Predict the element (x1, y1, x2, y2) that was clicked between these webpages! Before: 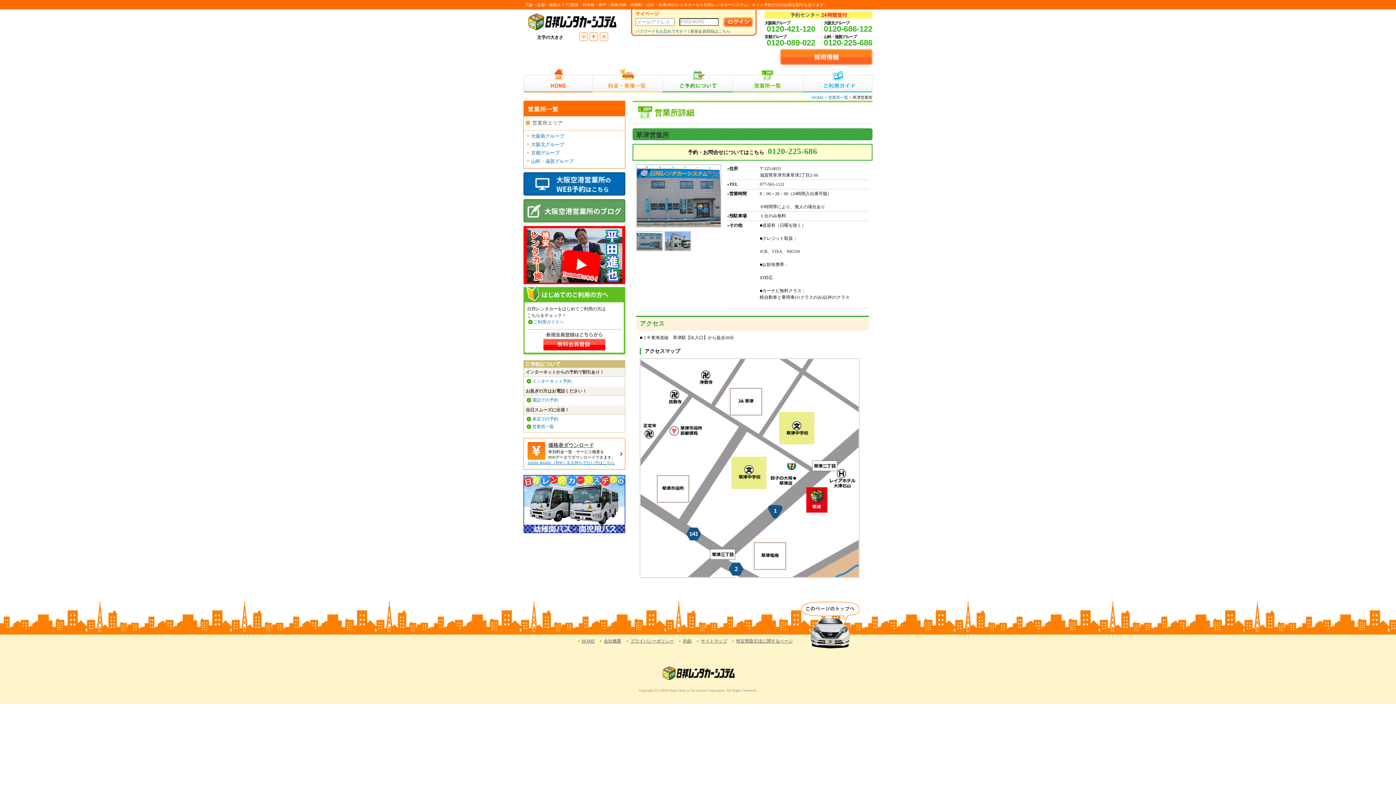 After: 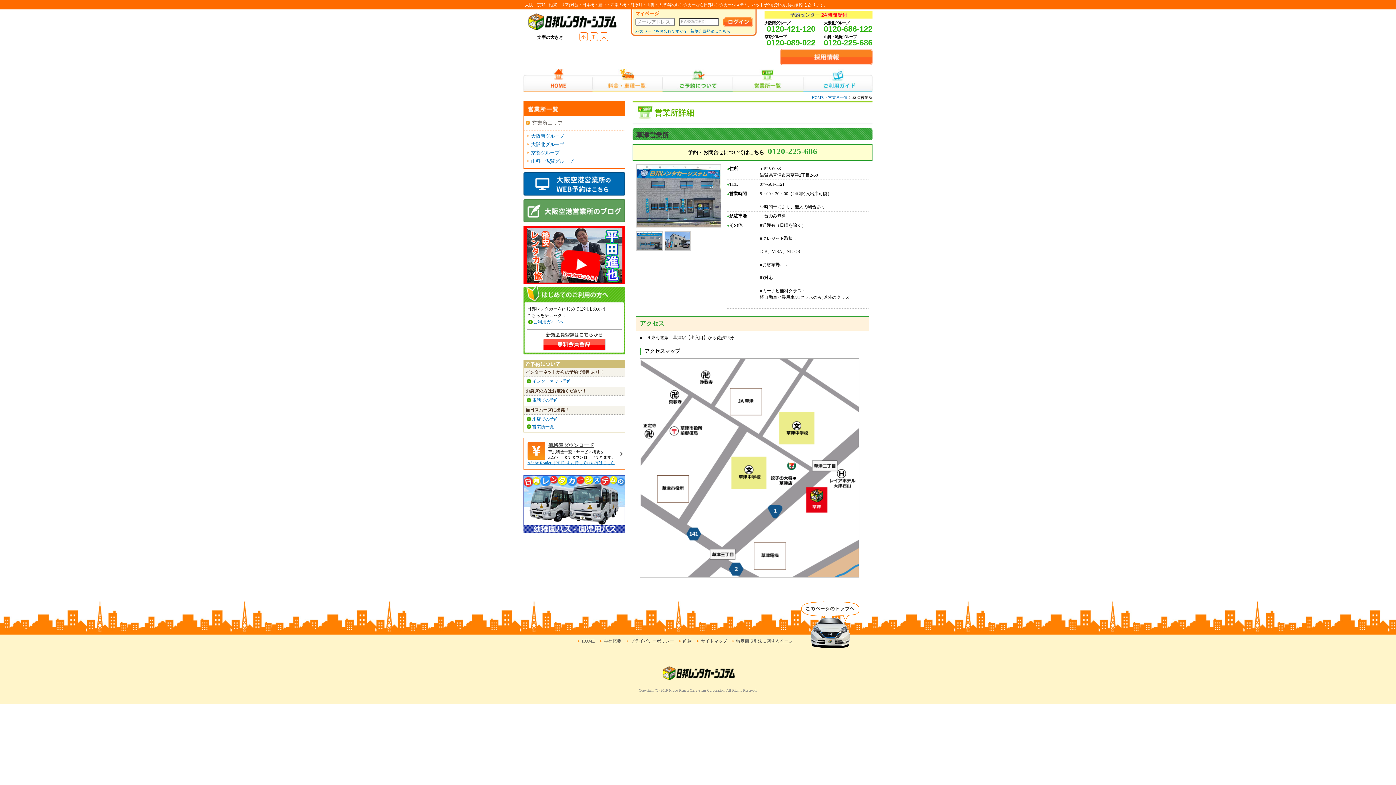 Action: bbox: (523, 280, 625, 285)